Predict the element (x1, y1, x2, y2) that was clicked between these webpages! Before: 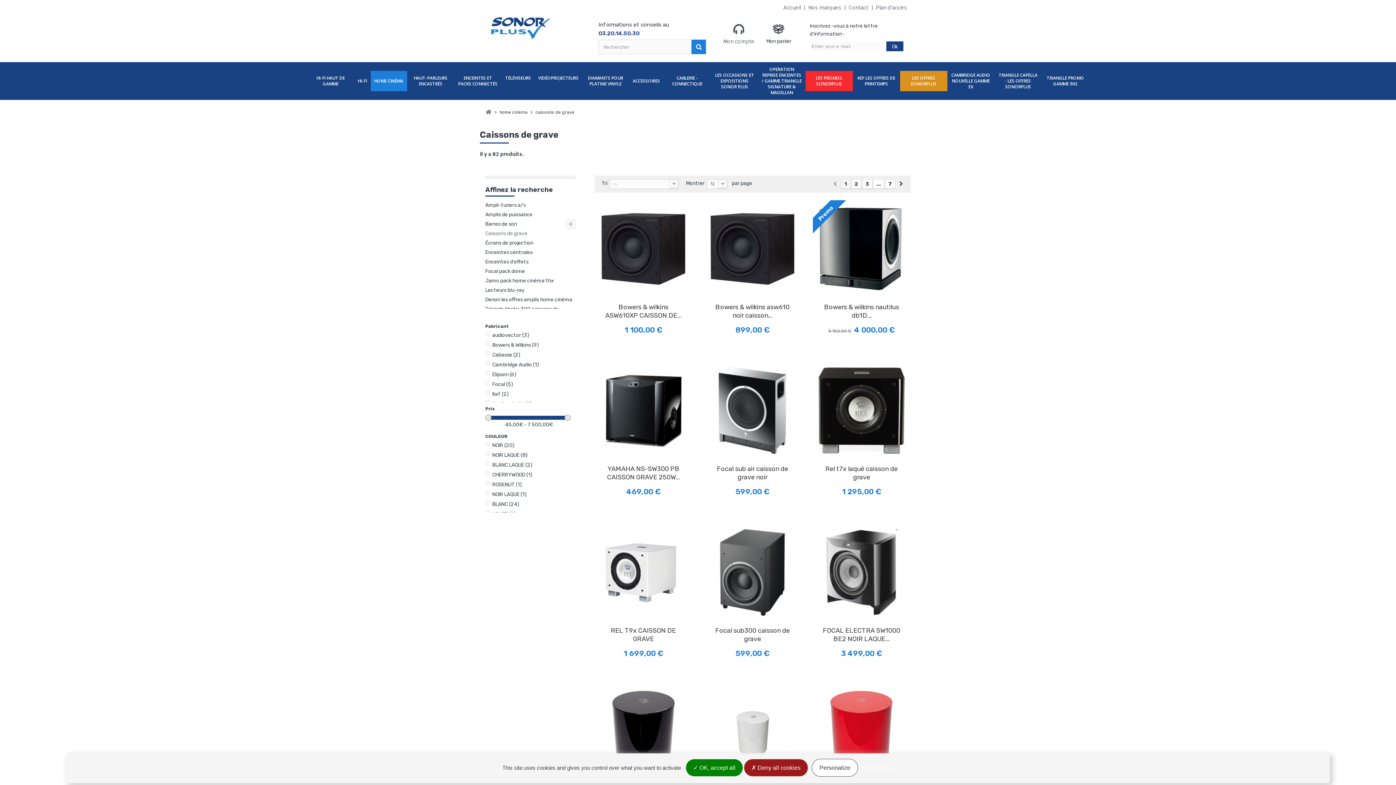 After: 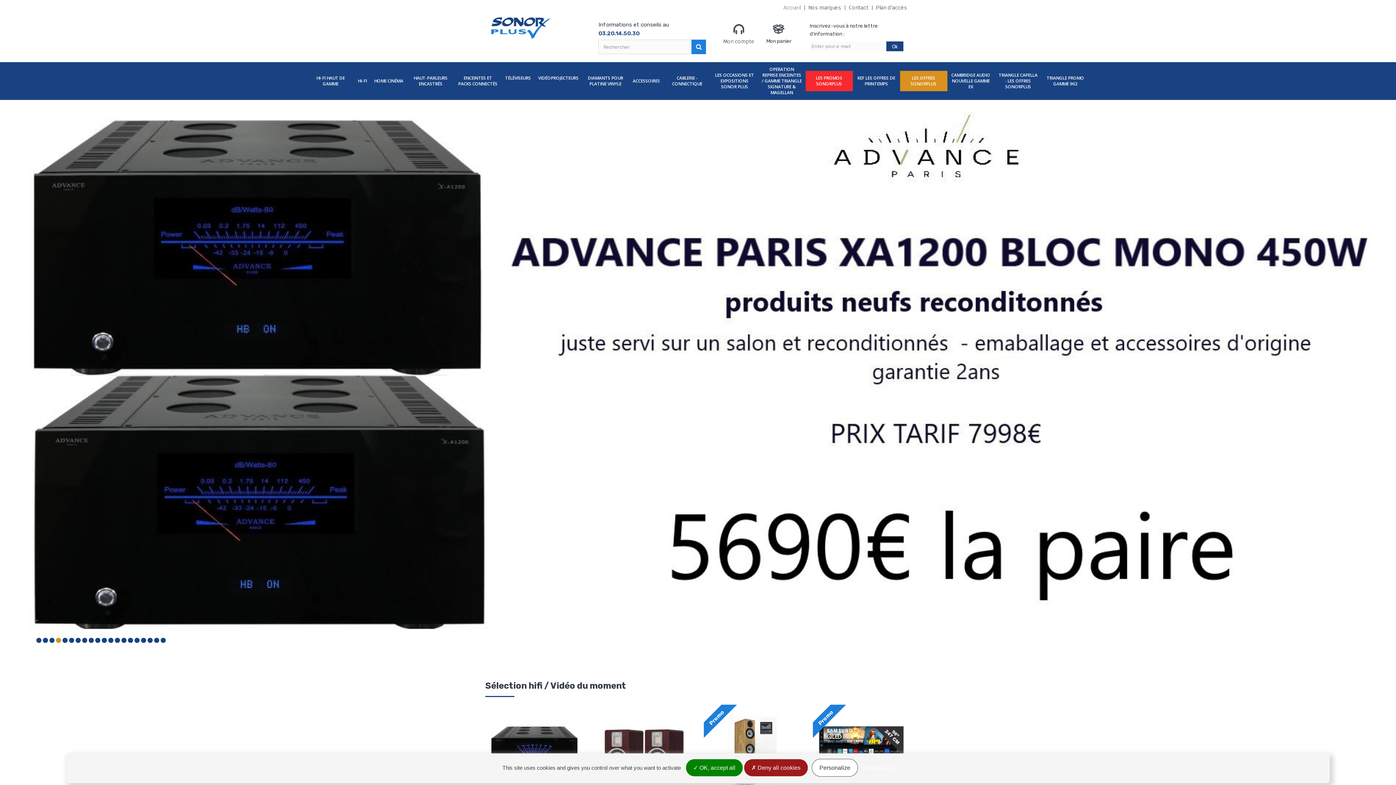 Action: bbox: (490, 16, 550, 39)